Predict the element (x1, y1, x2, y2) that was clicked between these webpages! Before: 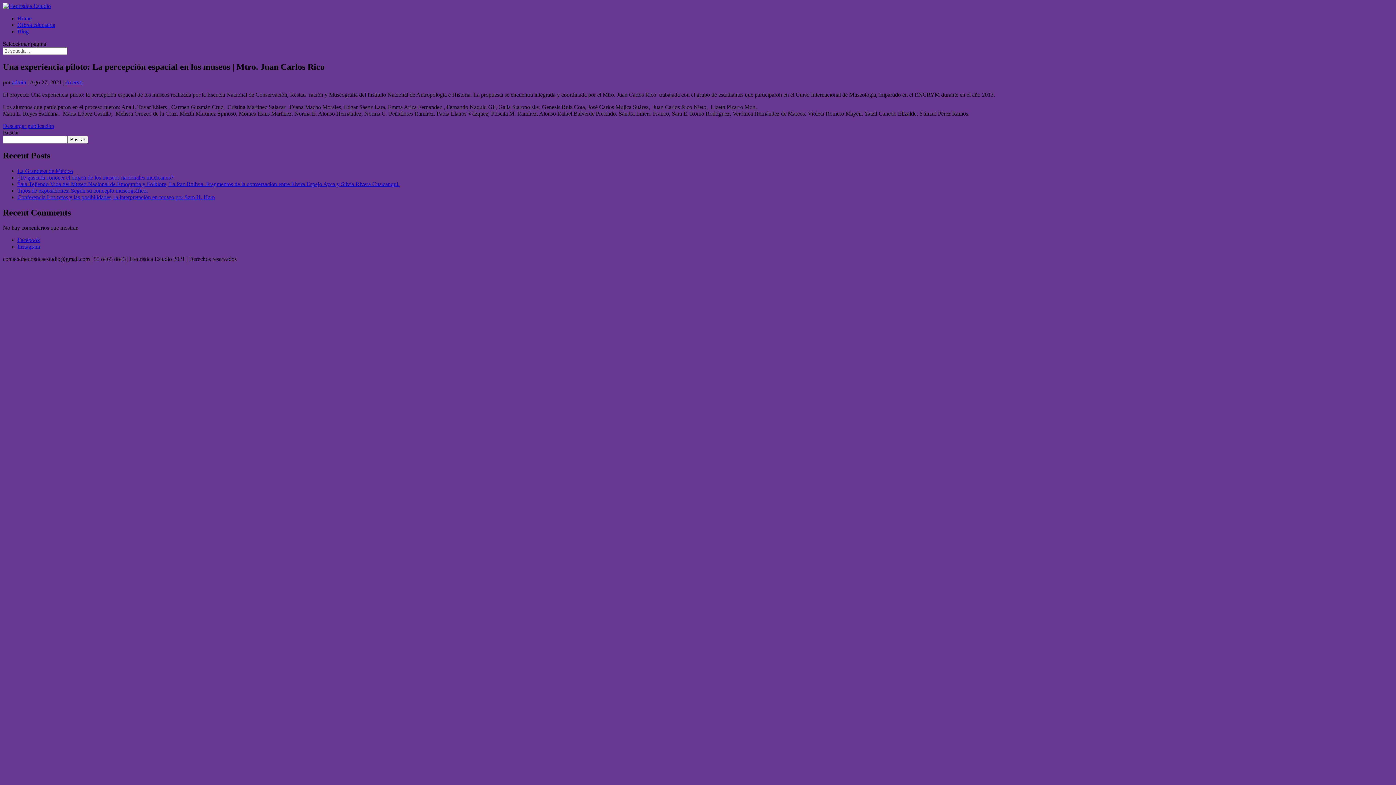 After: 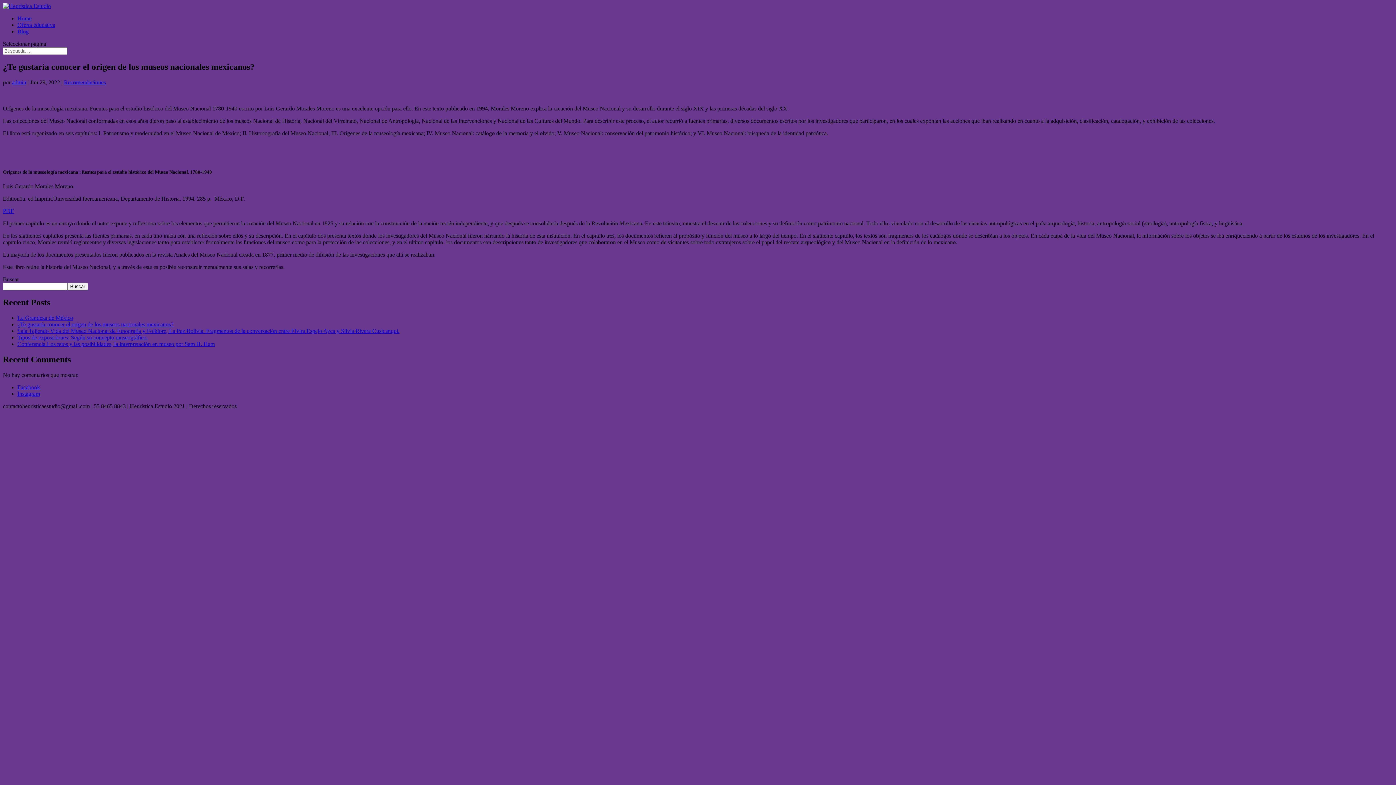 Action: bbox: (17, 174, 173, 180) label: ¿Te gustaría conocer el origen de los museos nacionales mexicanos?